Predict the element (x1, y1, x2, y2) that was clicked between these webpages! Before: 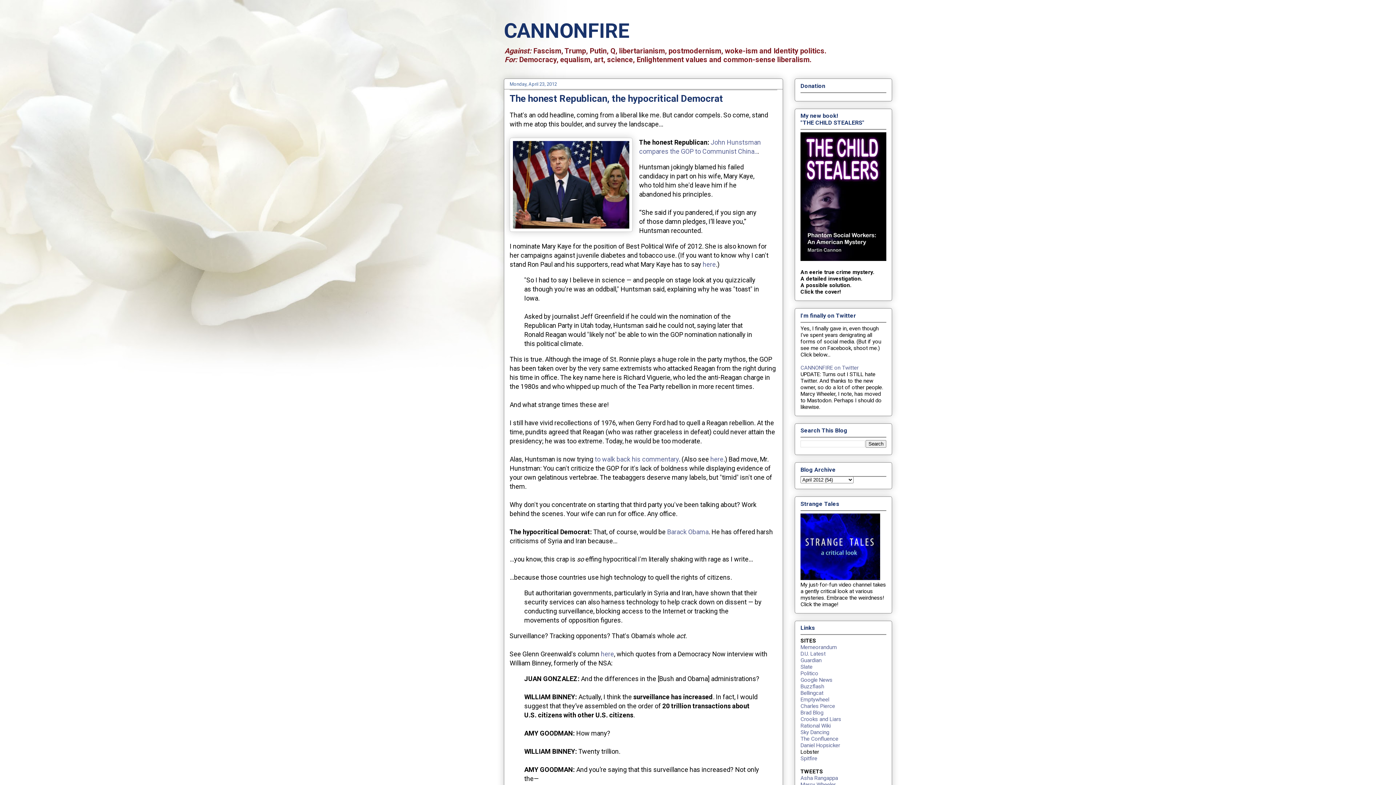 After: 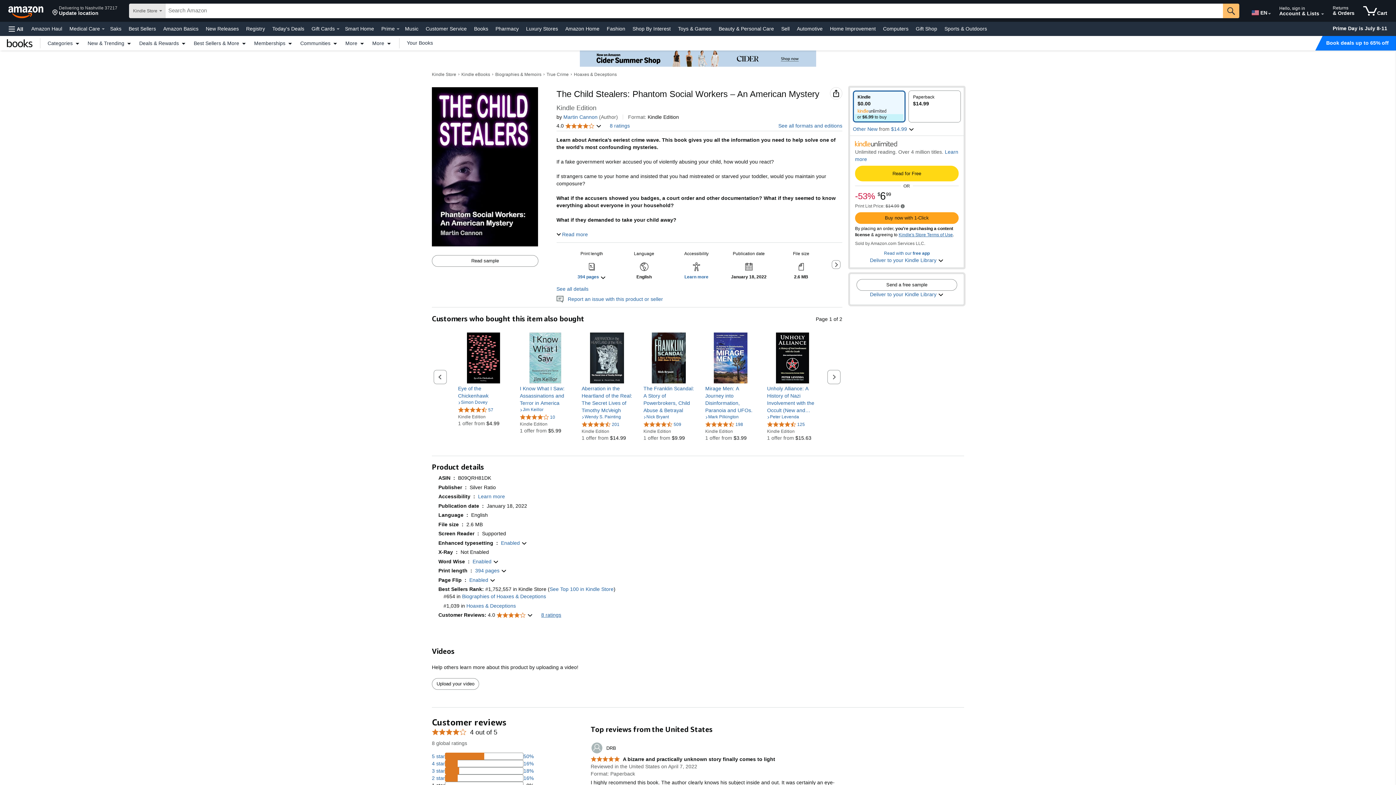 Action: bbox: (800, 256, 886, 262)